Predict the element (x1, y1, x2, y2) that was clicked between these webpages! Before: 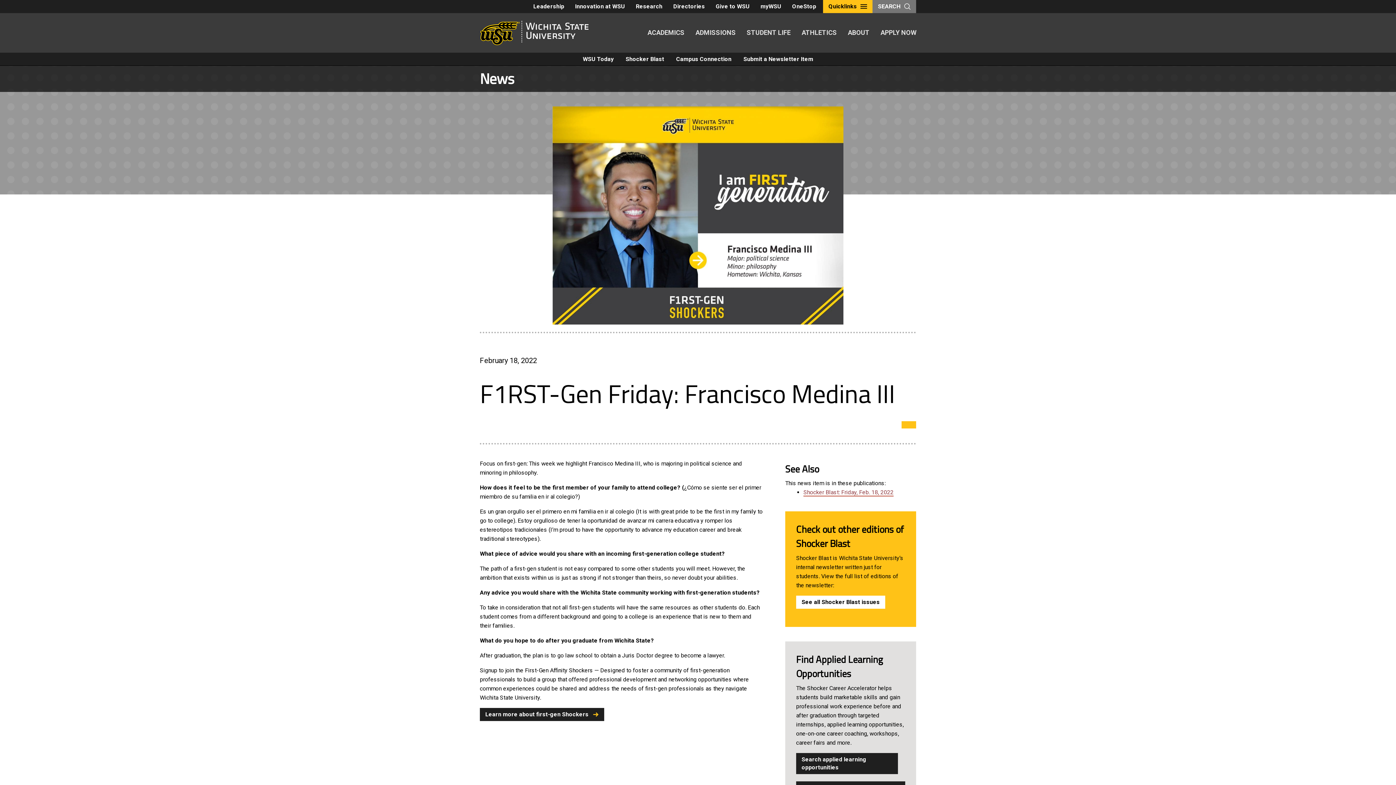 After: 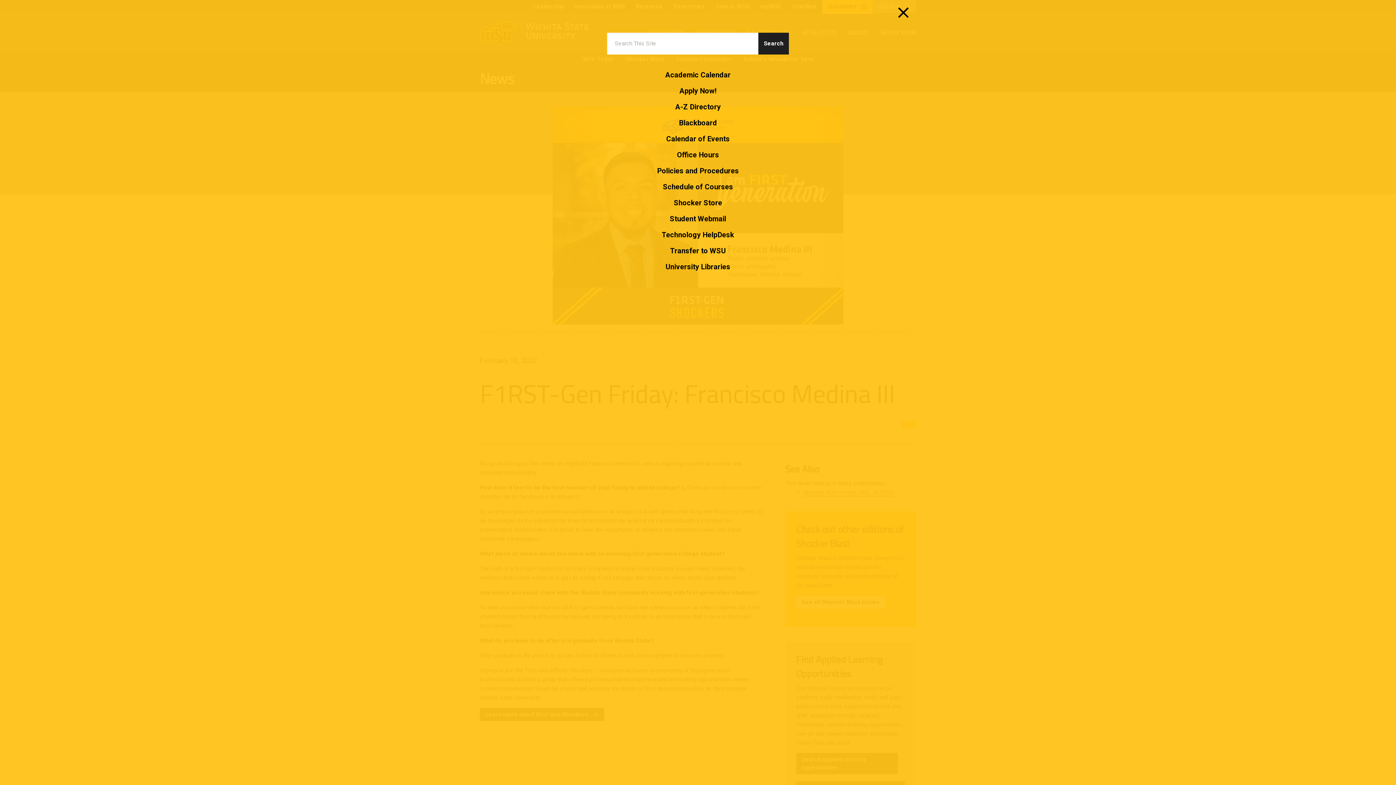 Action: label: Quicklinks bbox: (823, 0, 872, 13)